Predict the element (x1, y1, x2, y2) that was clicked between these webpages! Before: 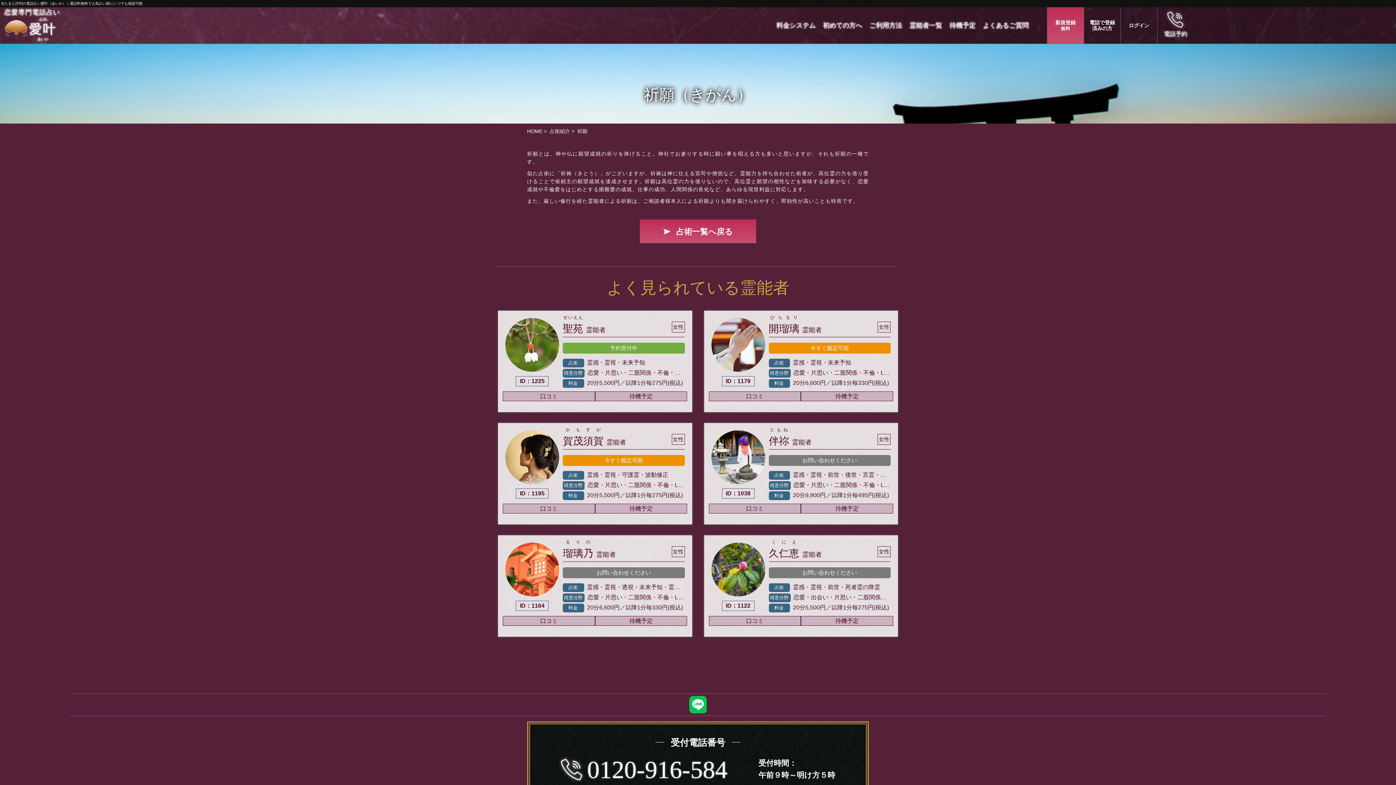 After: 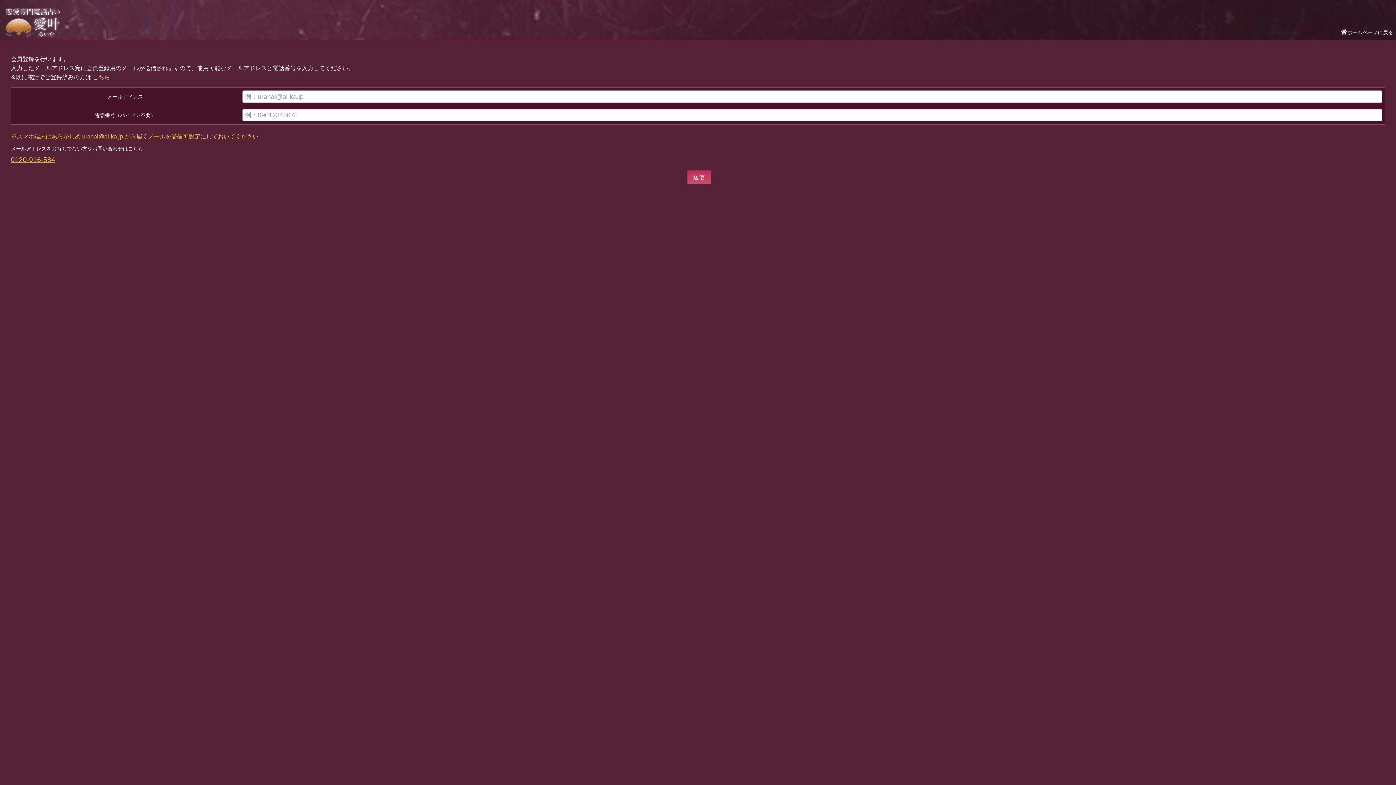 Action: bbox: (1047, 19, 1083, 31) label: 新規登録
無料